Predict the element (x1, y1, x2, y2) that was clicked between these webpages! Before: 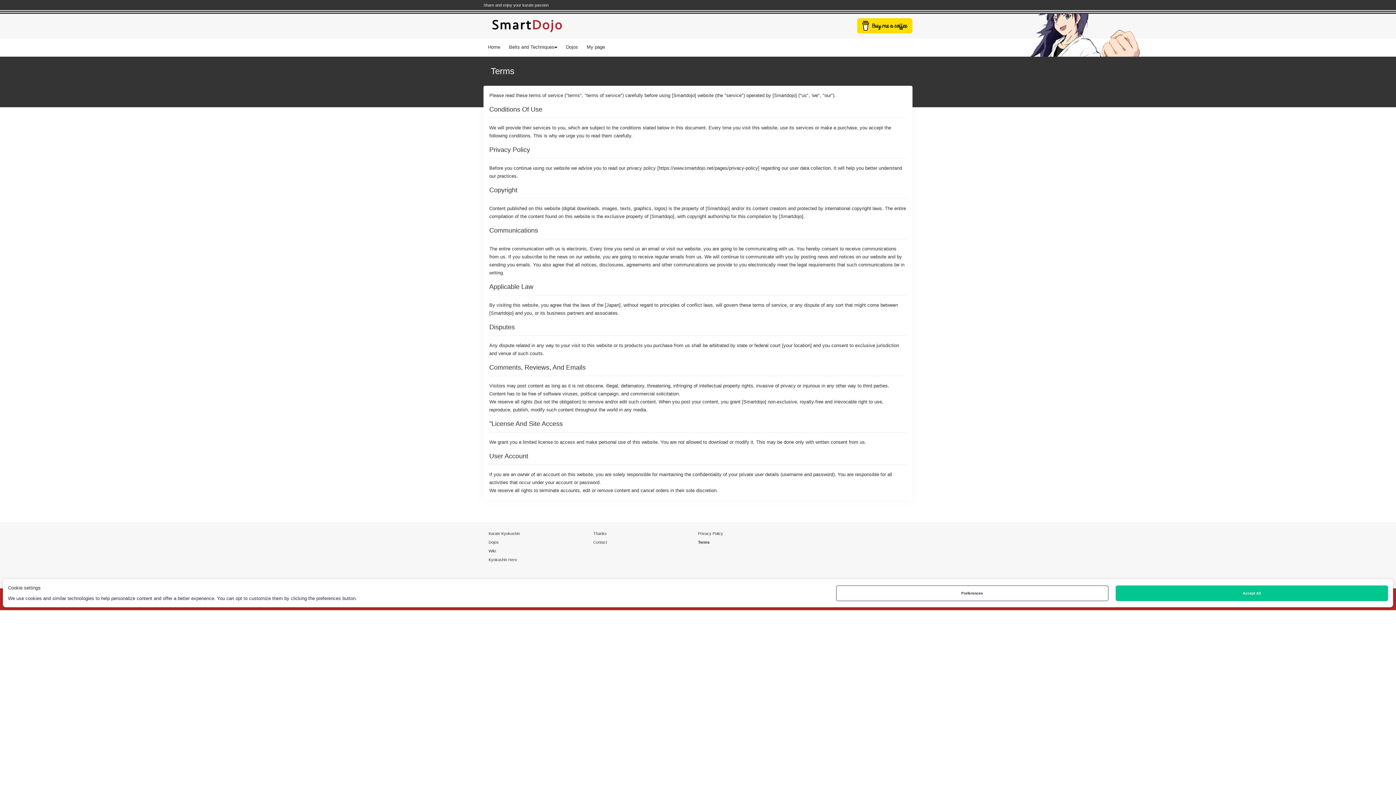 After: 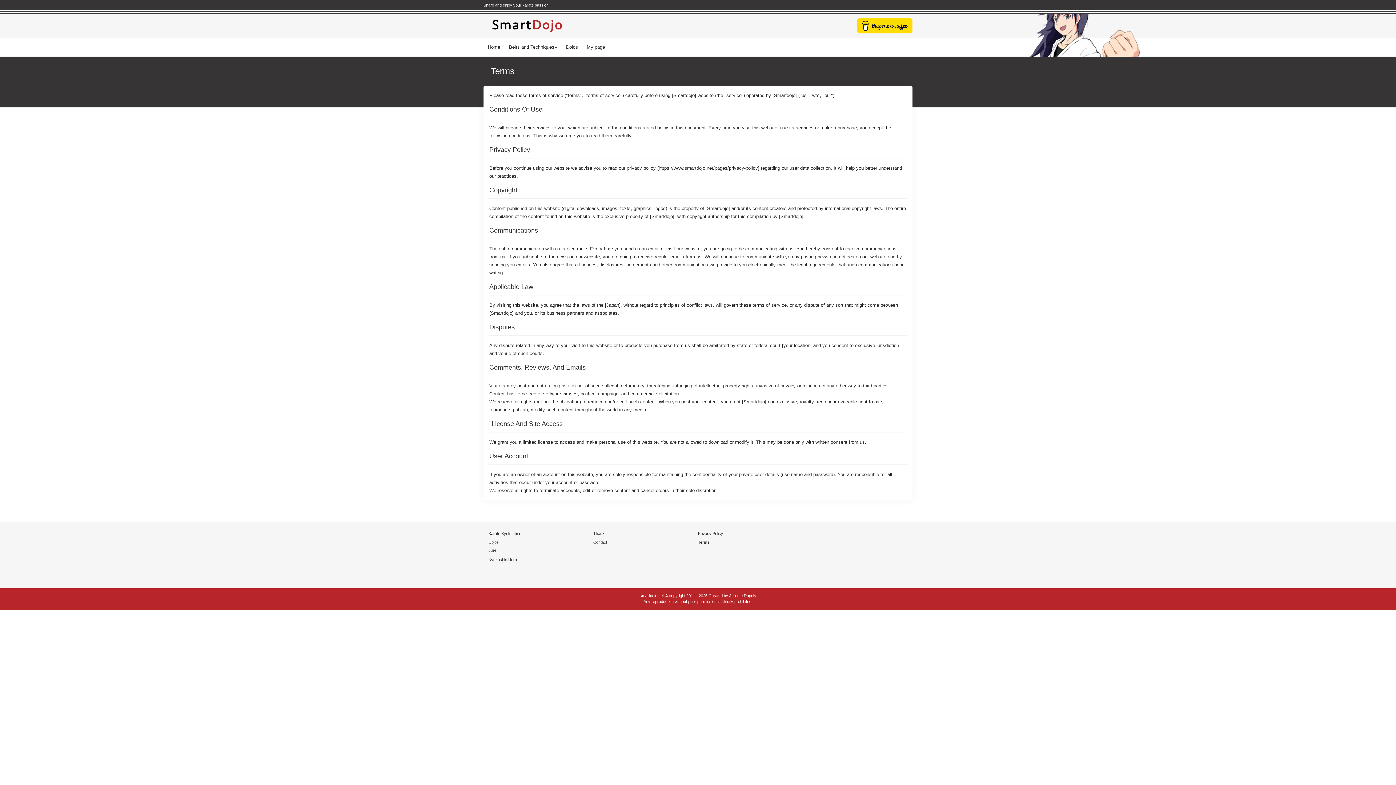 Action: bbox: (1115, 585, 1388, 601) label: Accept All